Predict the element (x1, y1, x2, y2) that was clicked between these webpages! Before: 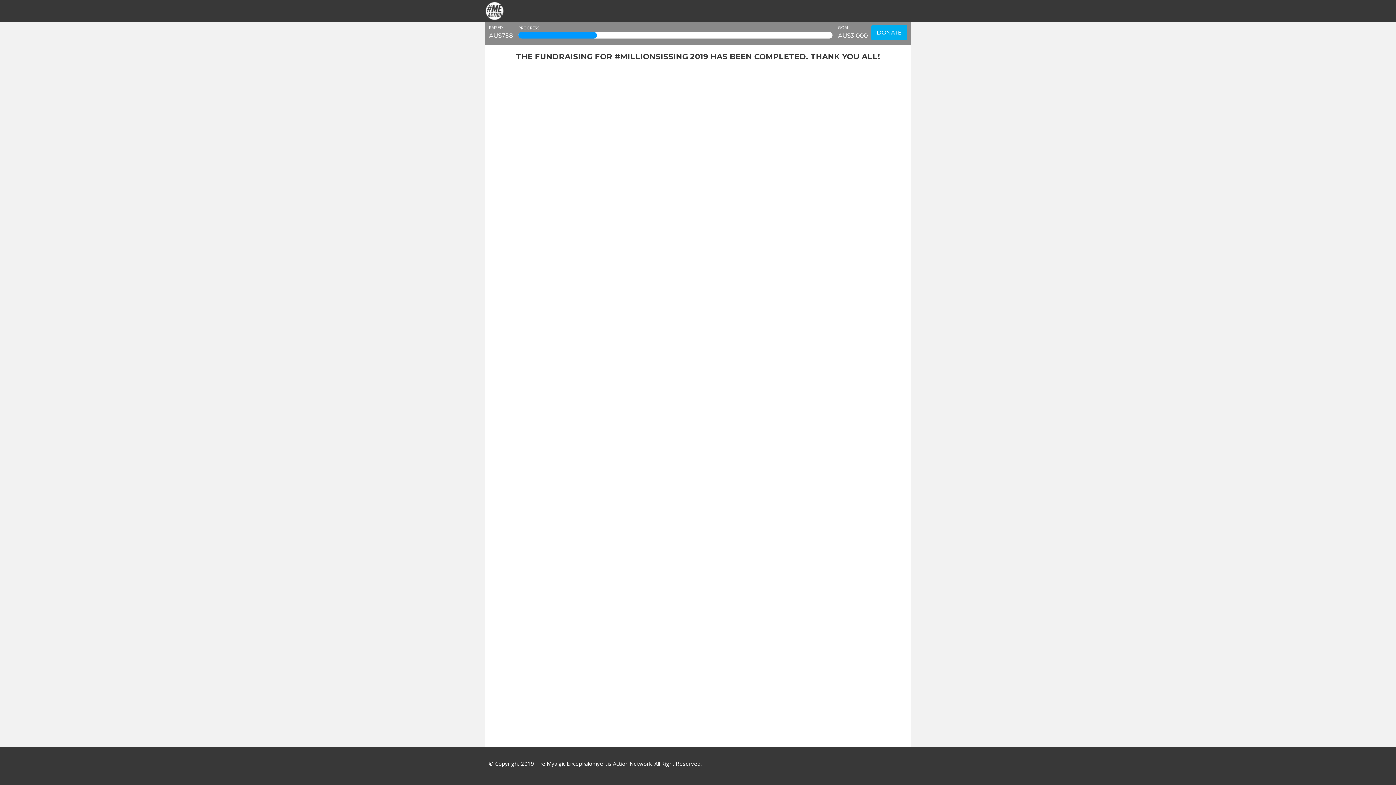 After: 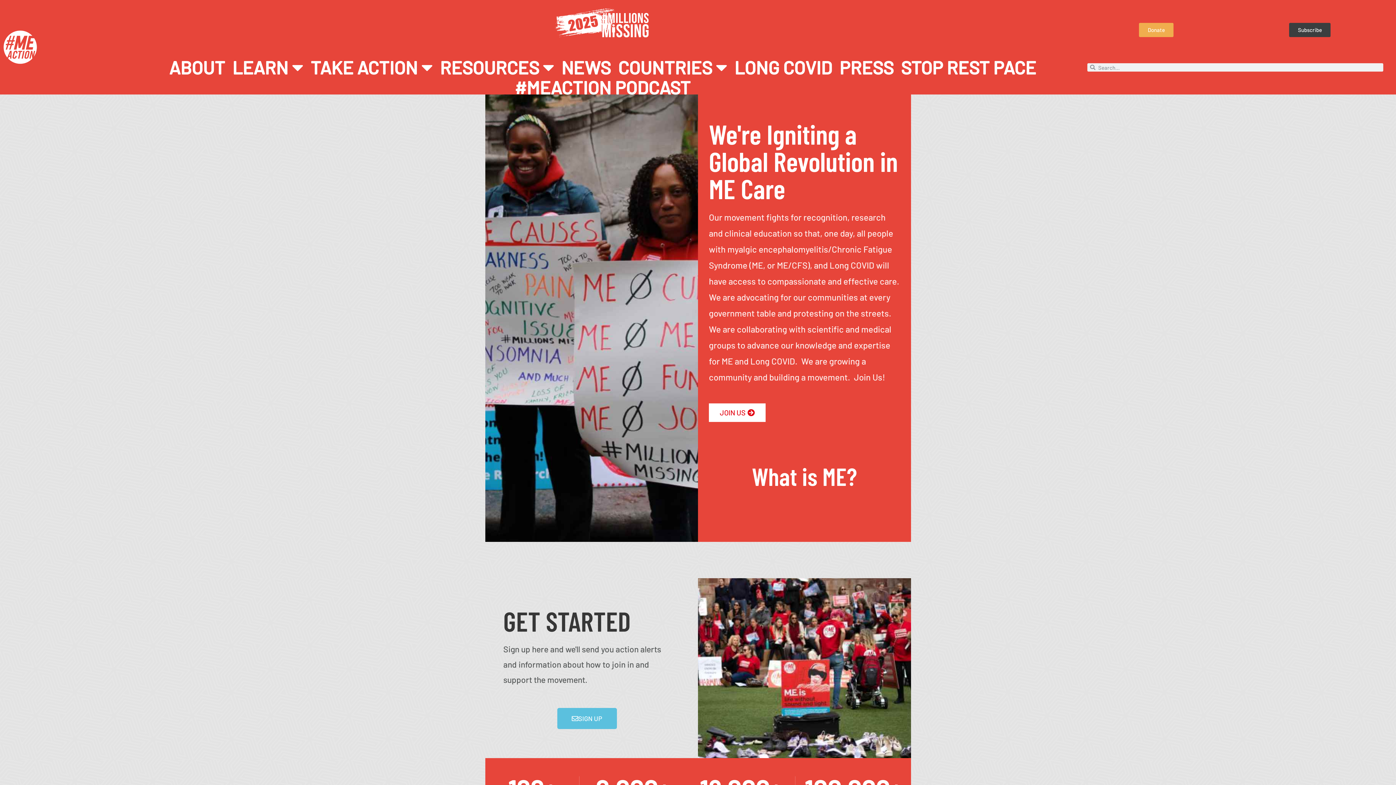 Action: bbox: (485, 0, 503, 21)